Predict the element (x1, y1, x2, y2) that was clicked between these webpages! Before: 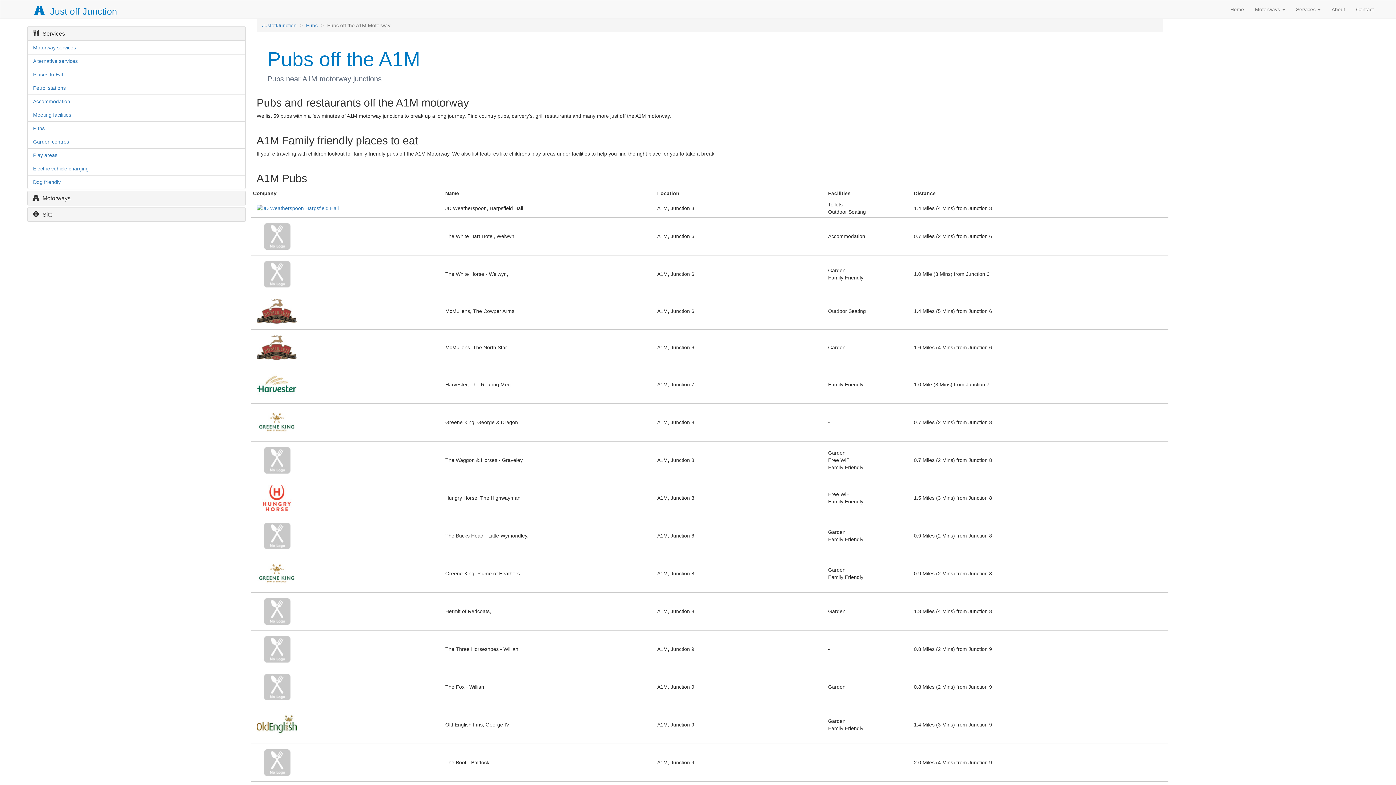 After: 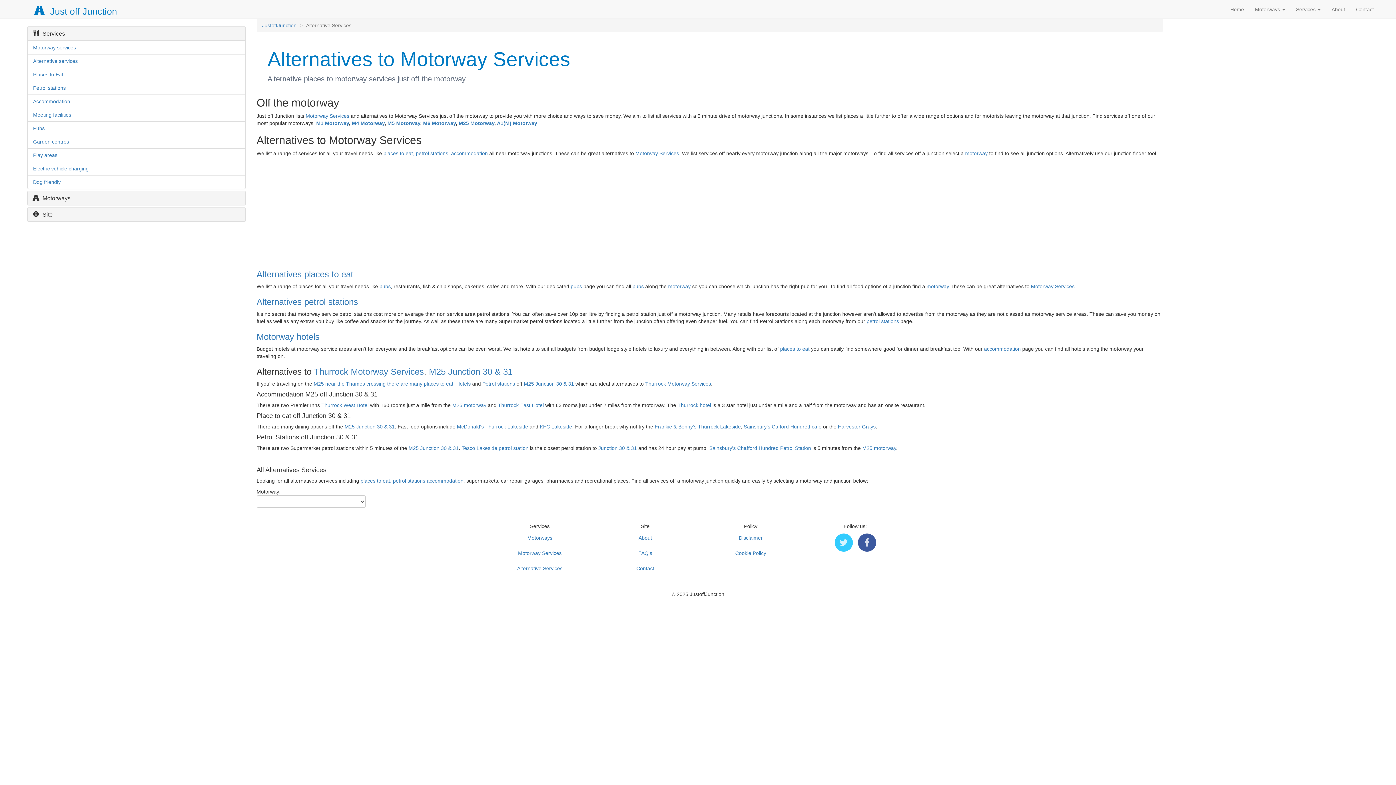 Action: bbox: (33, 58, 77, 64) label: Alternative services